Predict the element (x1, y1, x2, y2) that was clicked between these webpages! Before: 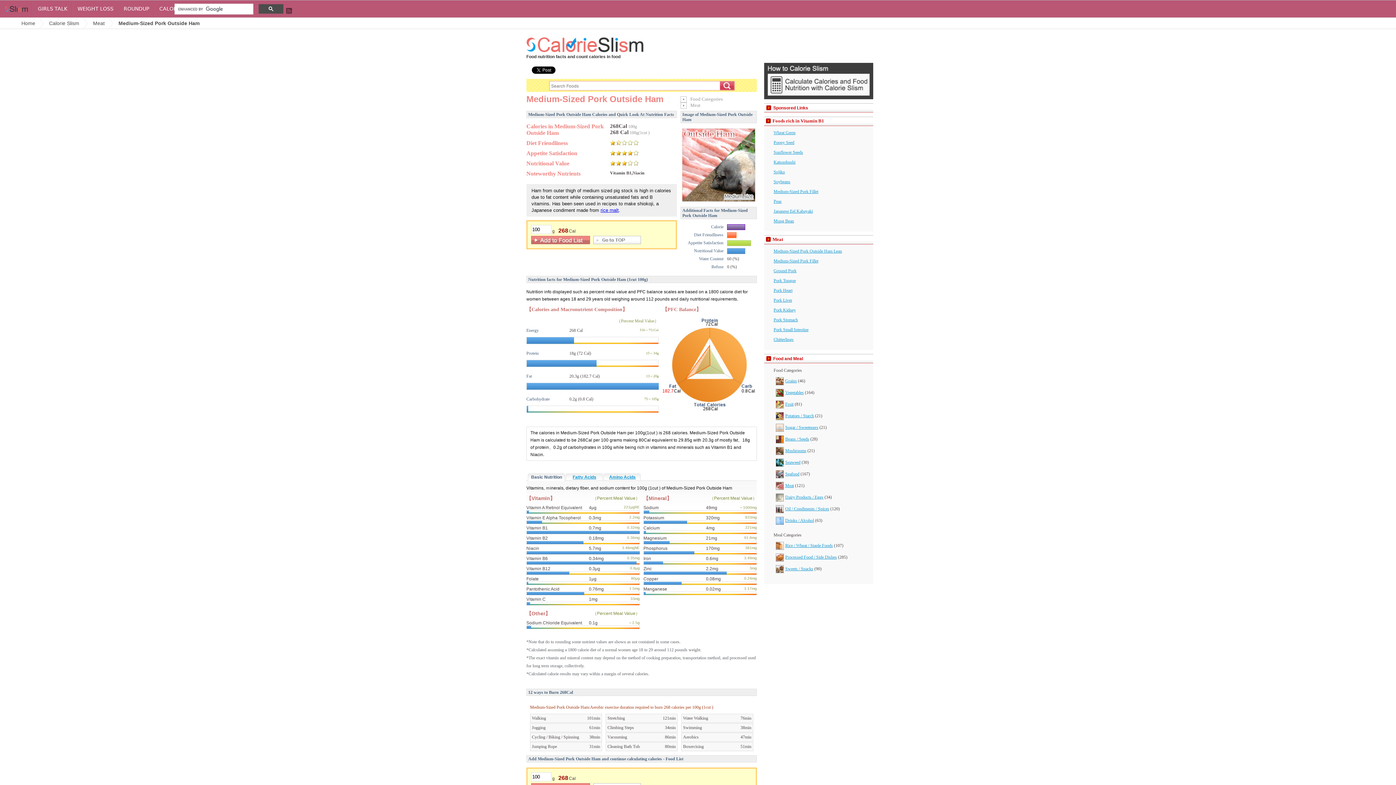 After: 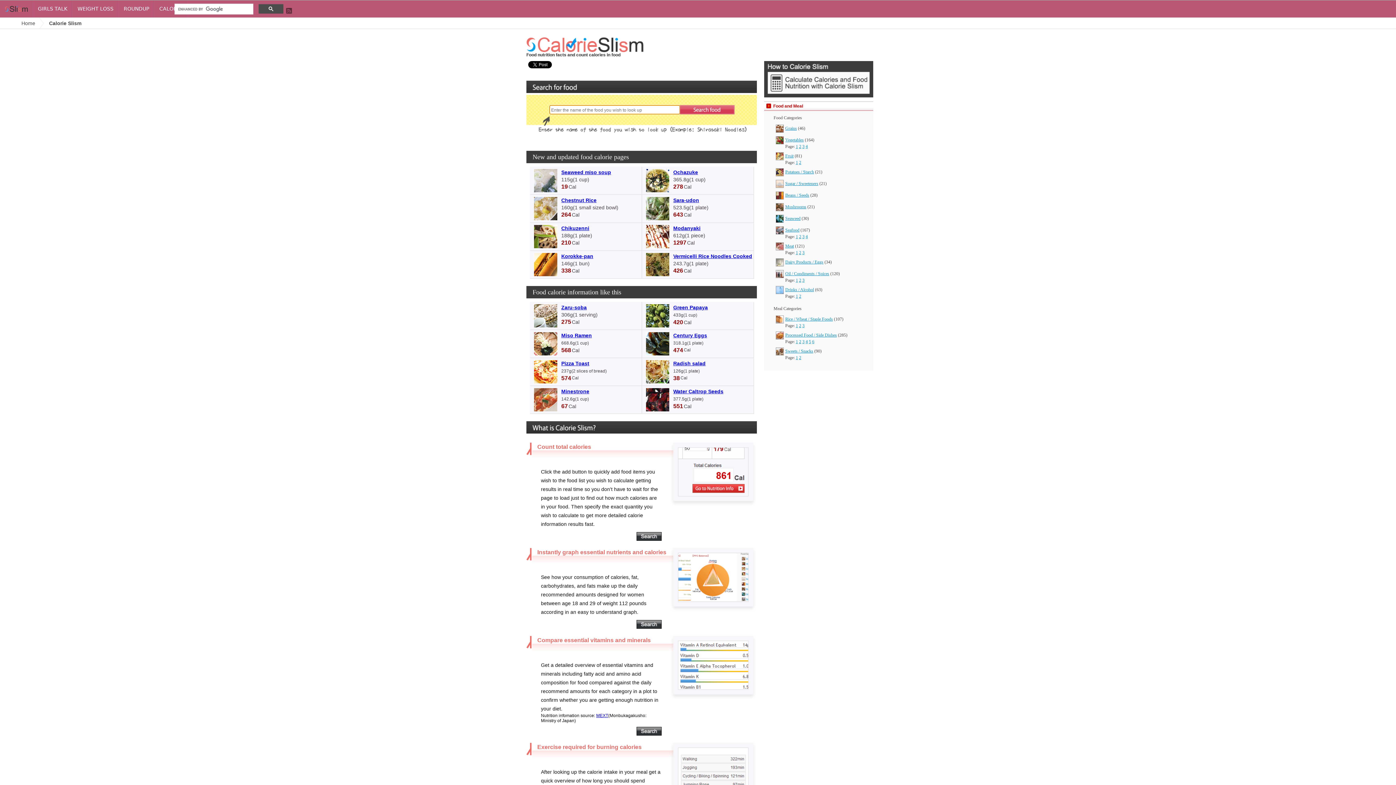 Action: bbox: (44, 20, 88, 26) label: Calorie Slism